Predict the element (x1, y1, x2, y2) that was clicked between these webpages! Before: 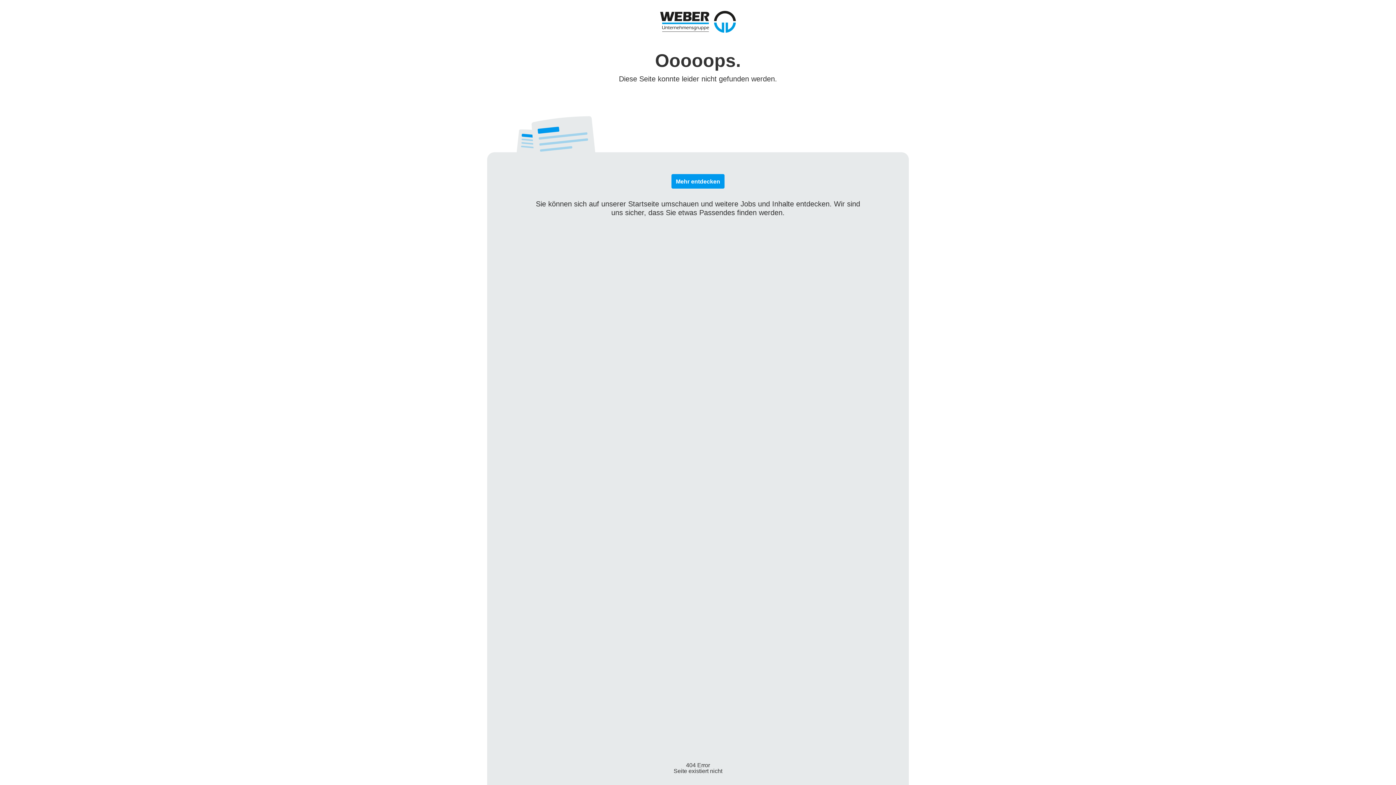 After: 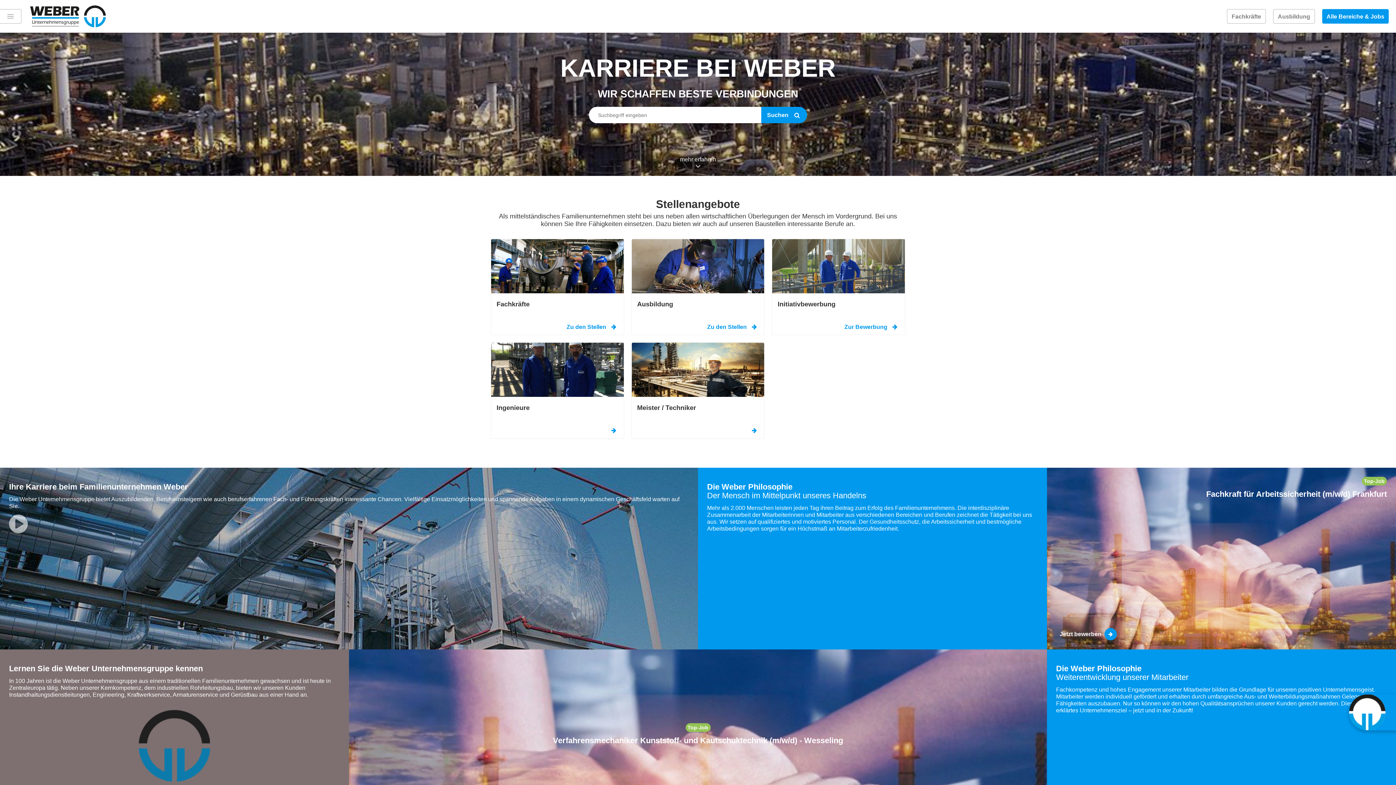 Action: bbox: (660, 10, 736, 32)